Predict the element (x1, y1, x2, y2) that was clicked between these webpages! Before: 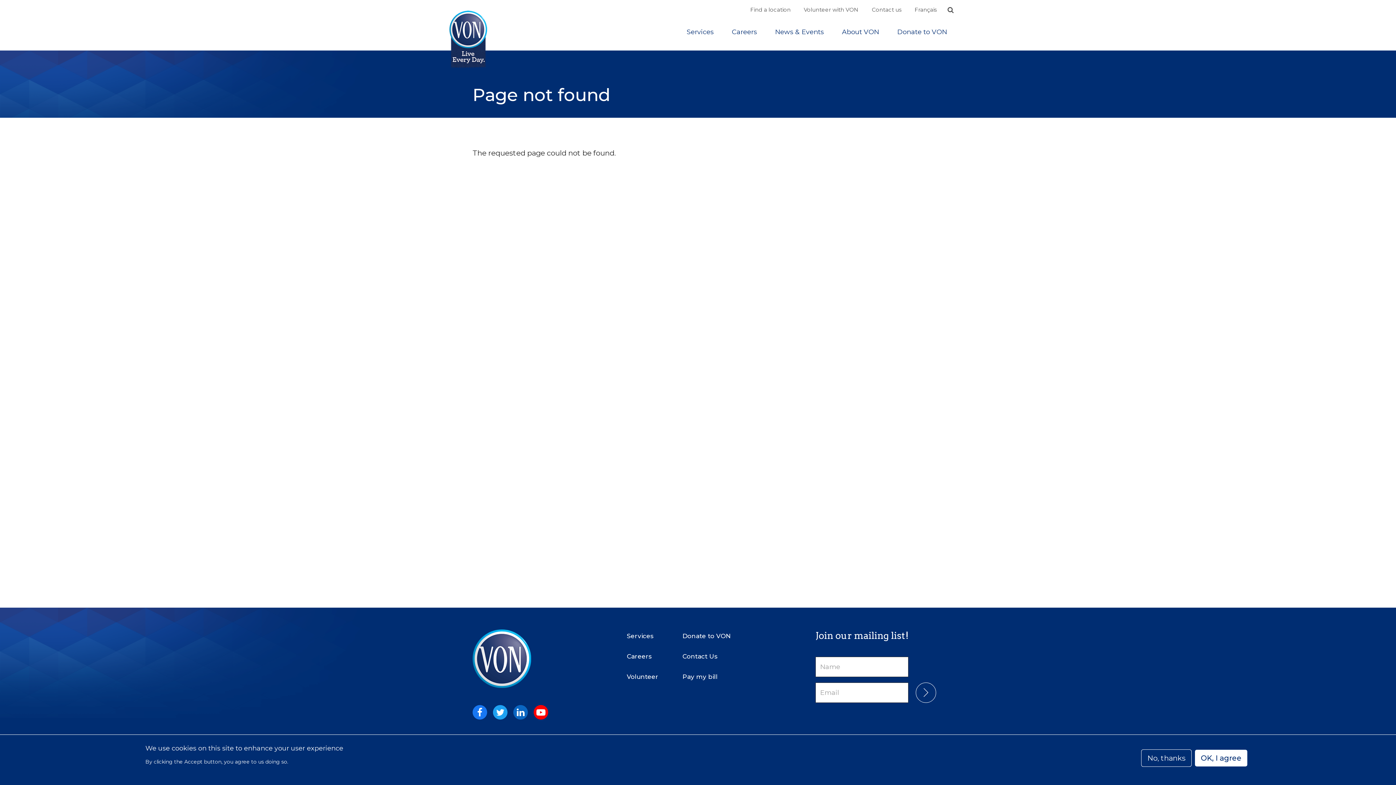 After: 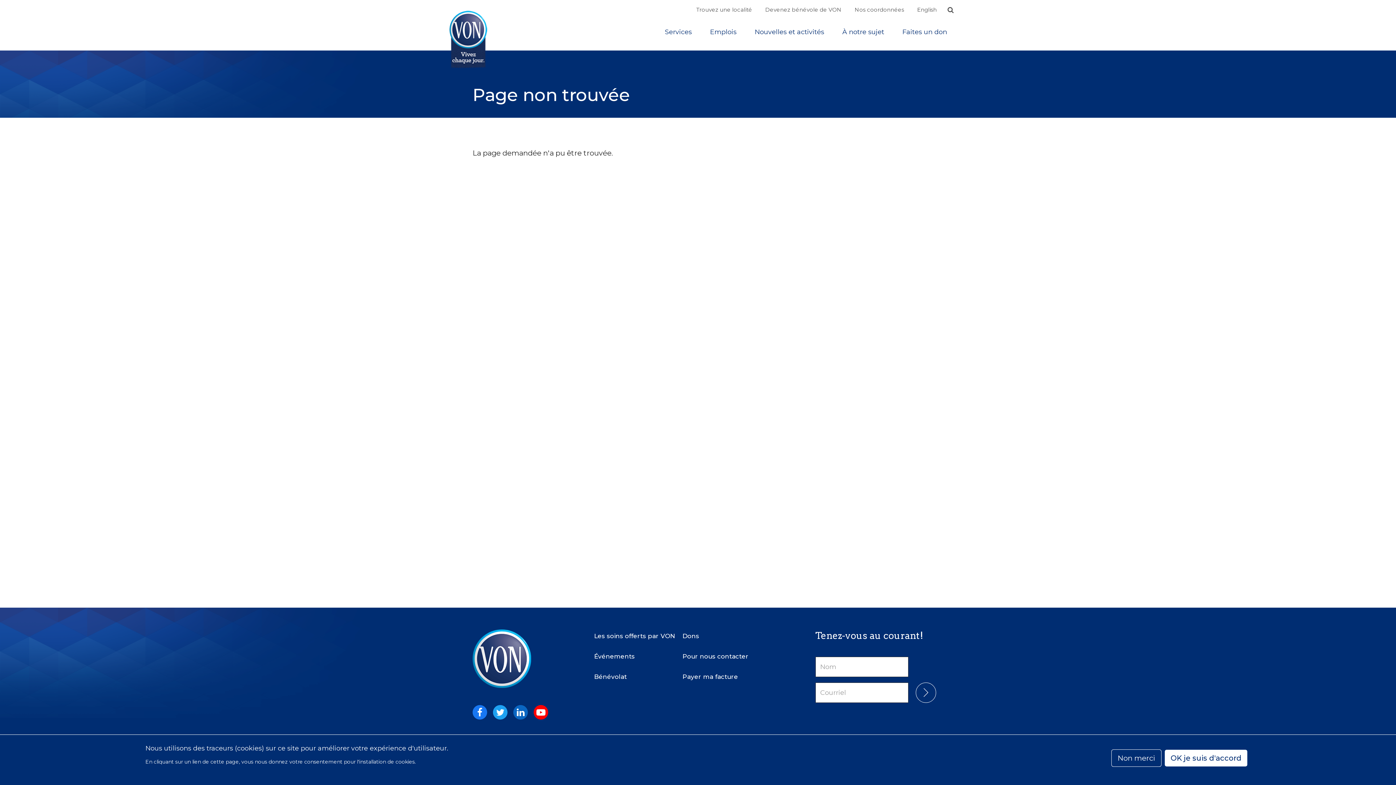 Action: bbox: (908, 0, 943, 18) label: Français